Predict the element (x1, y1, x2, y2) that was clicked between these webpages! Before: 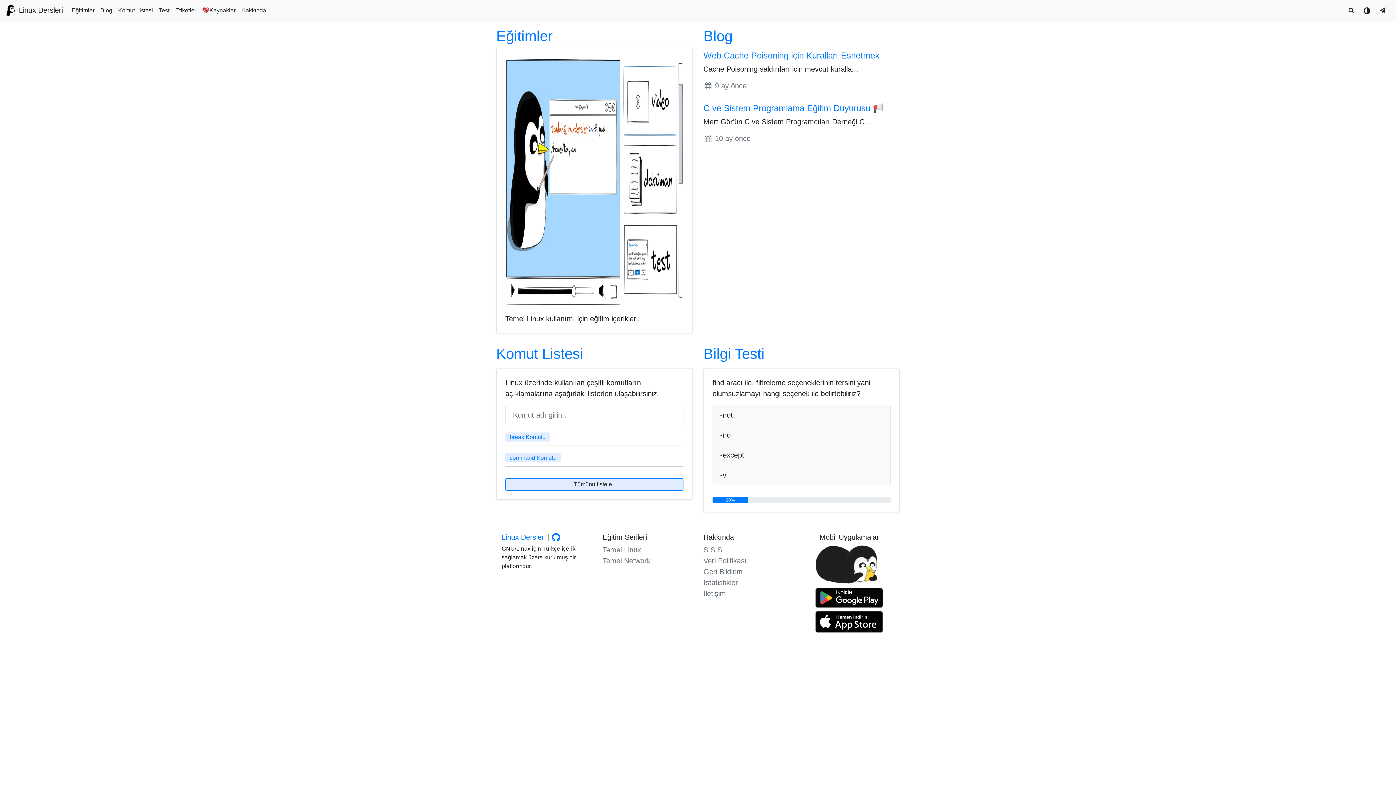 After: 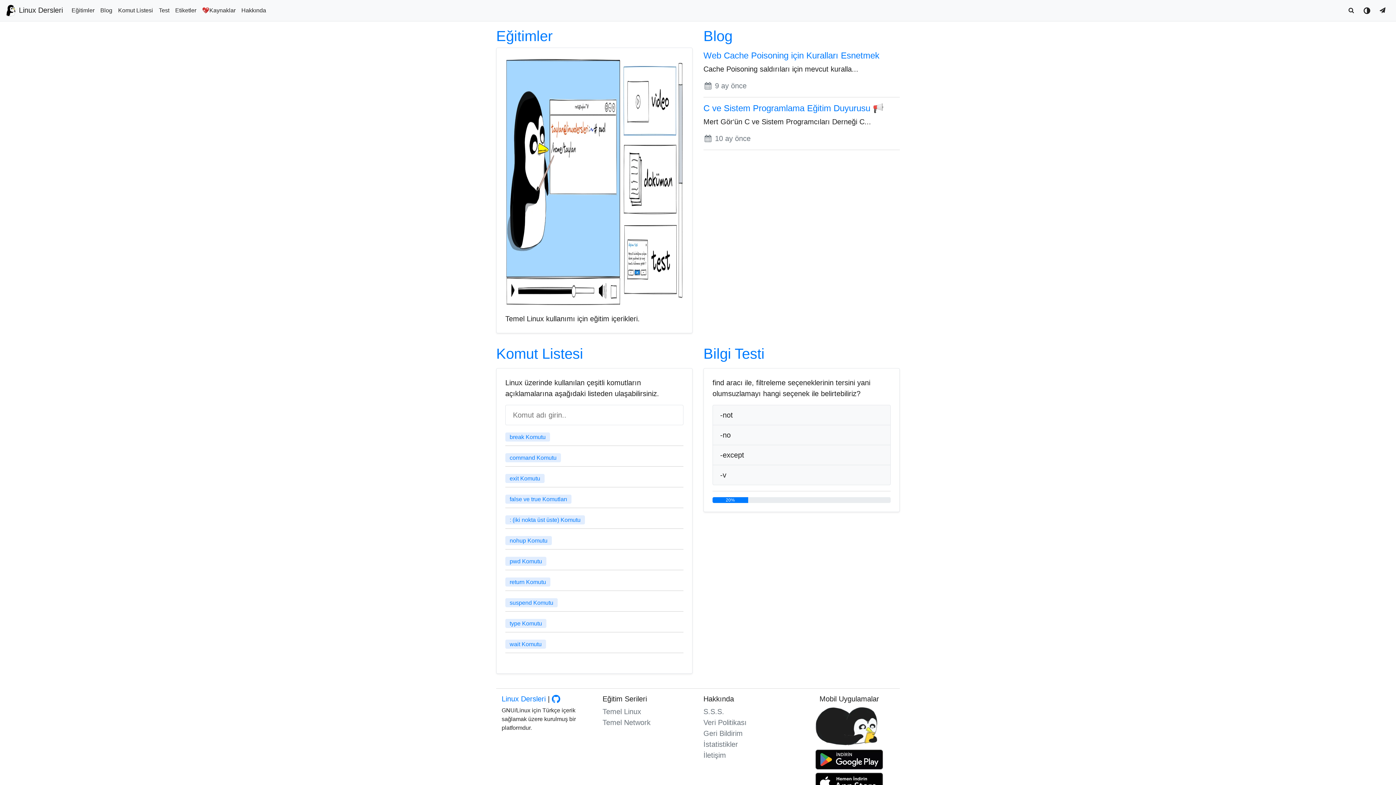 Action: label: Tümünü listele.. bbox: (505, 478, 683, 491)